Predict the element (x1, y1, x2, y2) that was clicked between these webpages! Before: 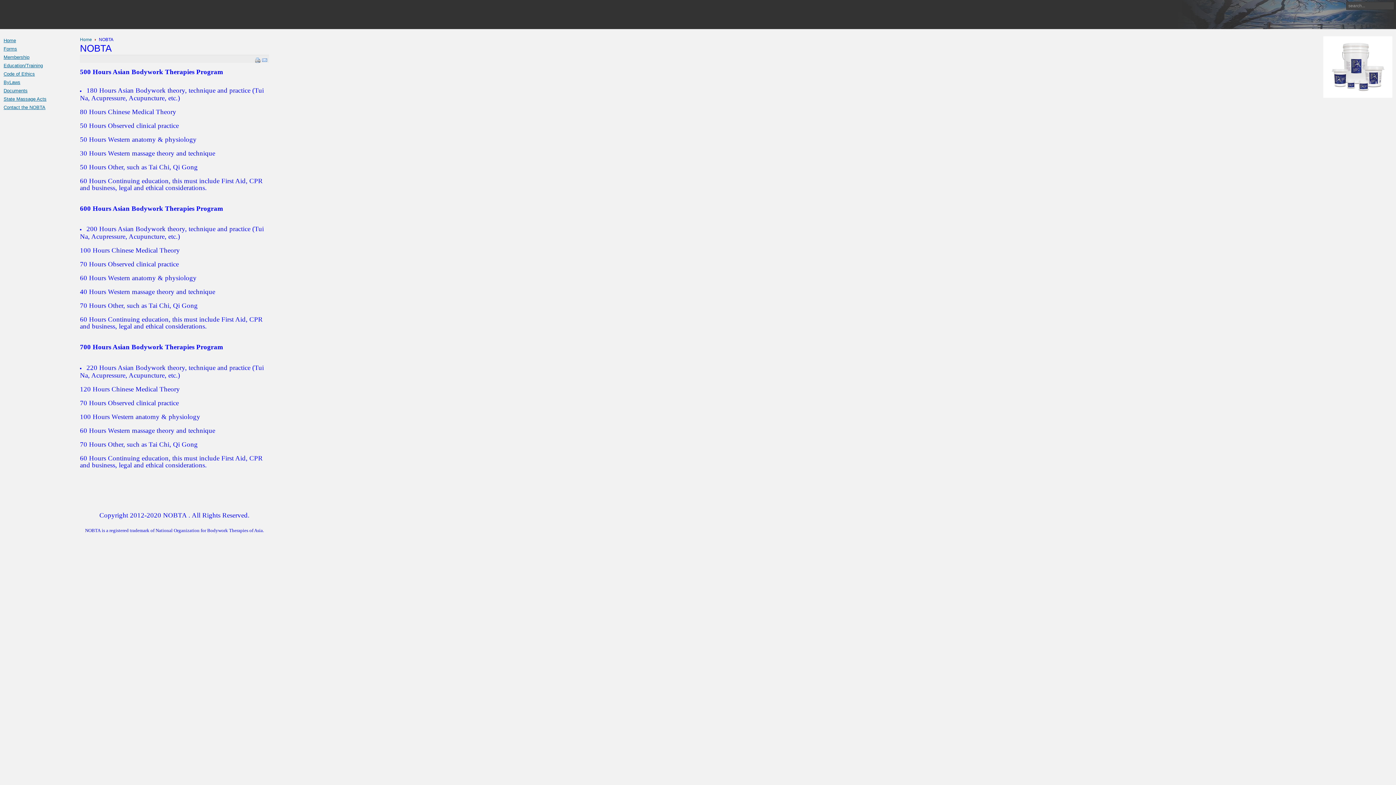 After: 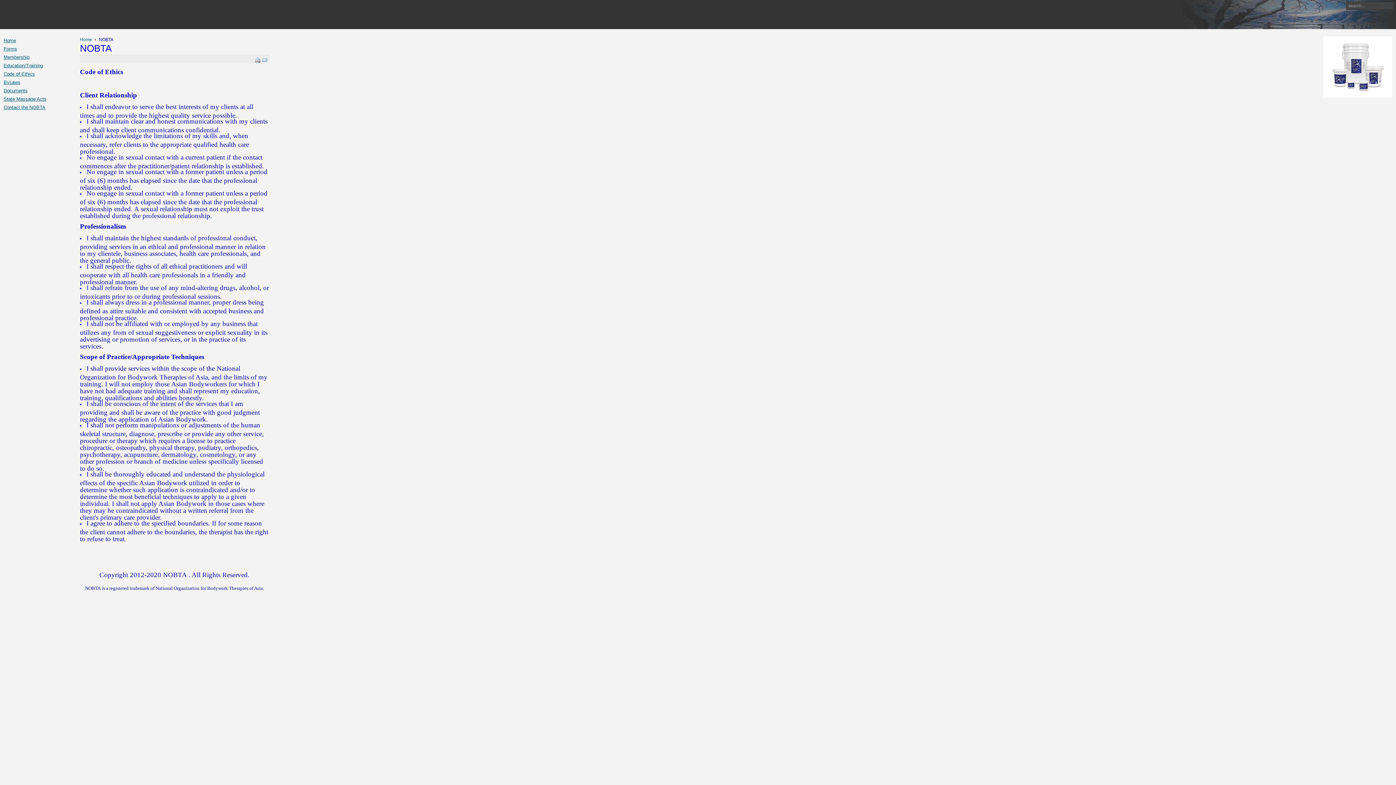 Action: bbox: (3, 71, 34, 76) label: Code of Ethics